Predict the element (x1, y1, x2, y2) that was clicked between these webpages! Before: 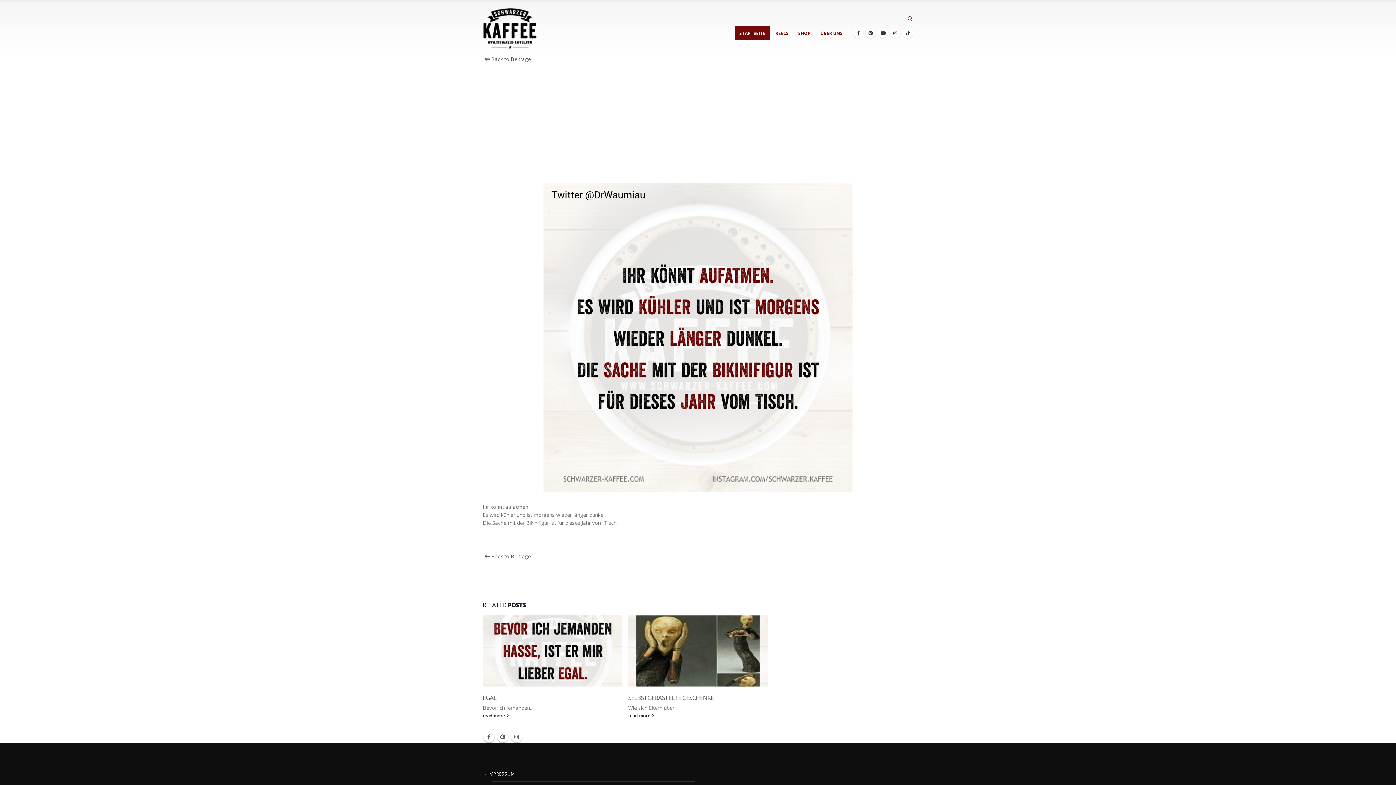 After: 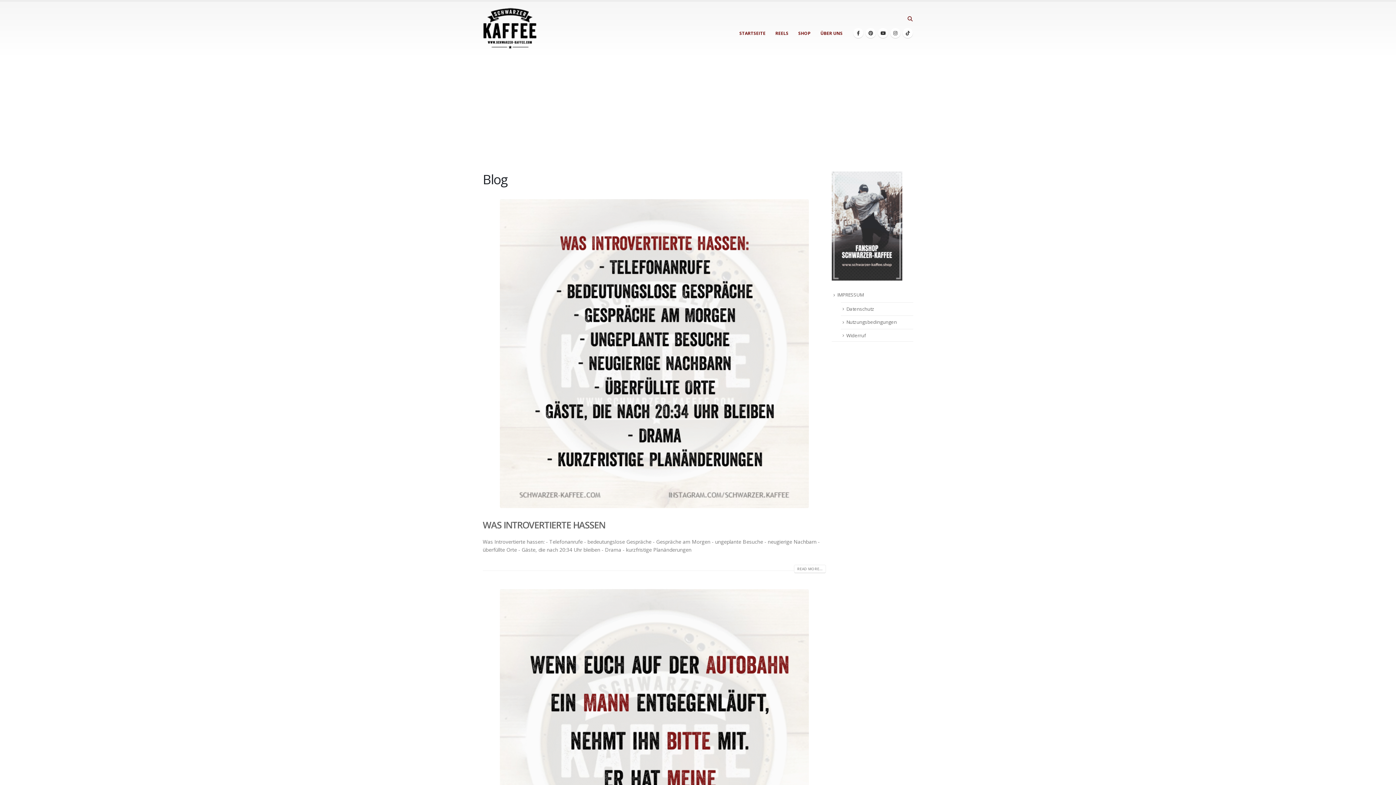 Action: bbox: (482, 552, 530, 560) label:  Back to Beiträge